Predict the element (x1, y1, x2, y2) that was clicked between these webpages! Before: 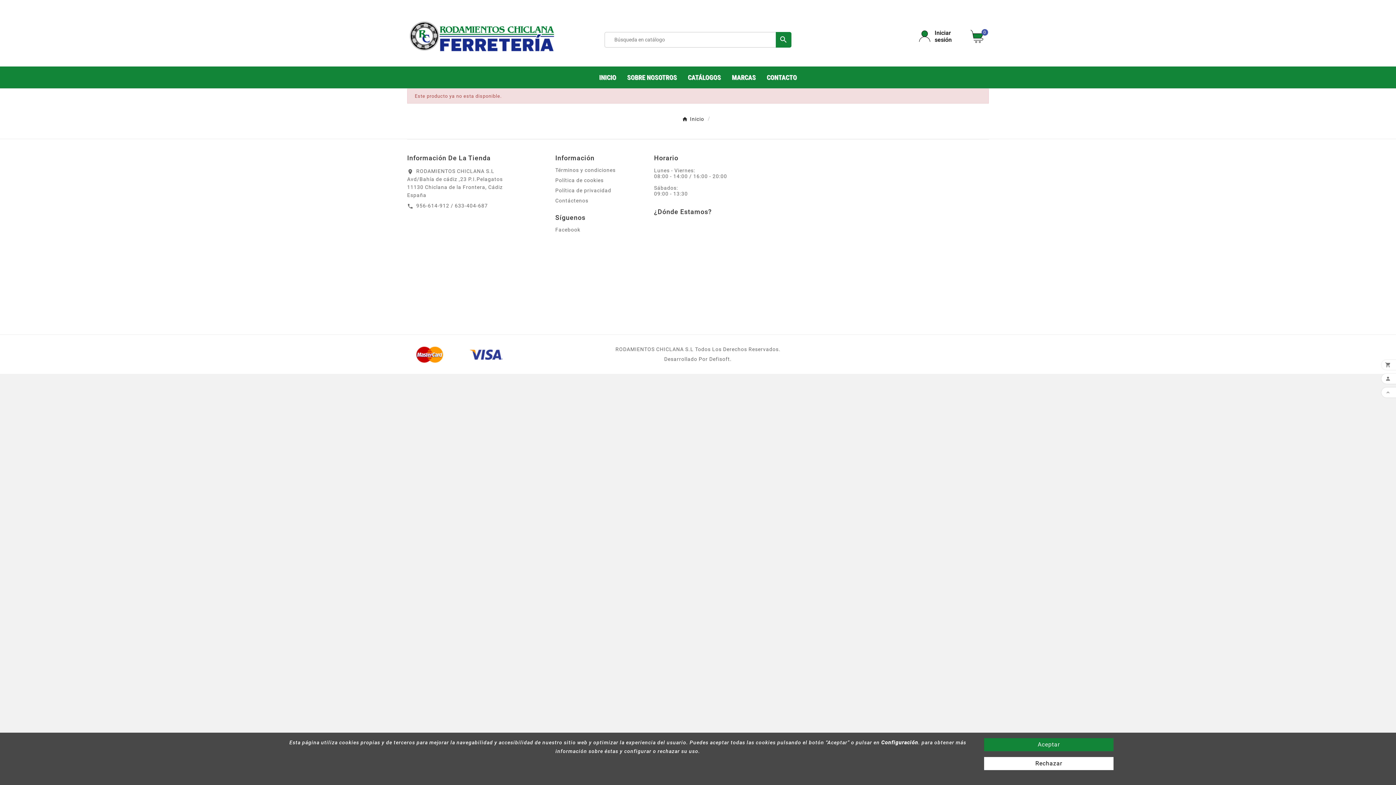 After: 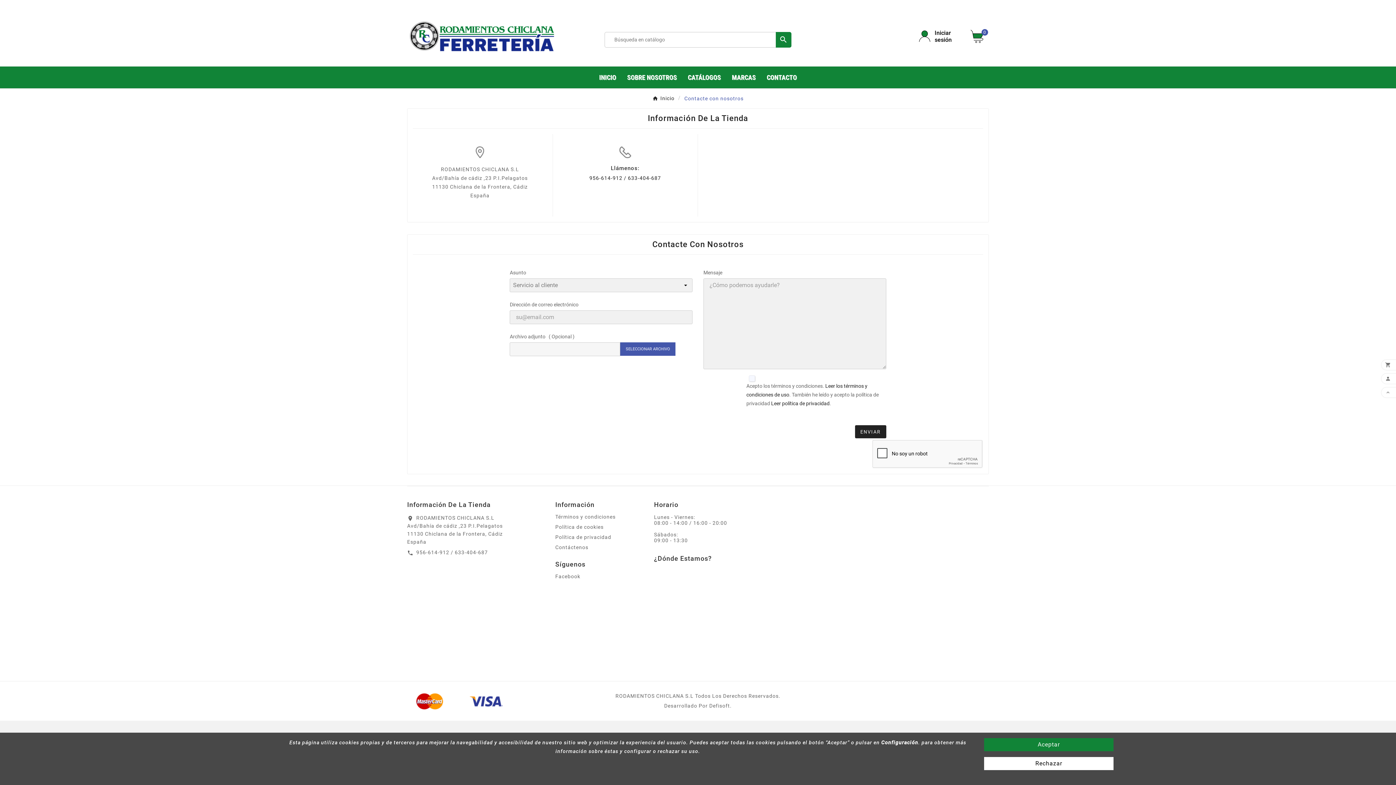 Action: bbox: (555, 197, 588, 203) label: Contáctenos